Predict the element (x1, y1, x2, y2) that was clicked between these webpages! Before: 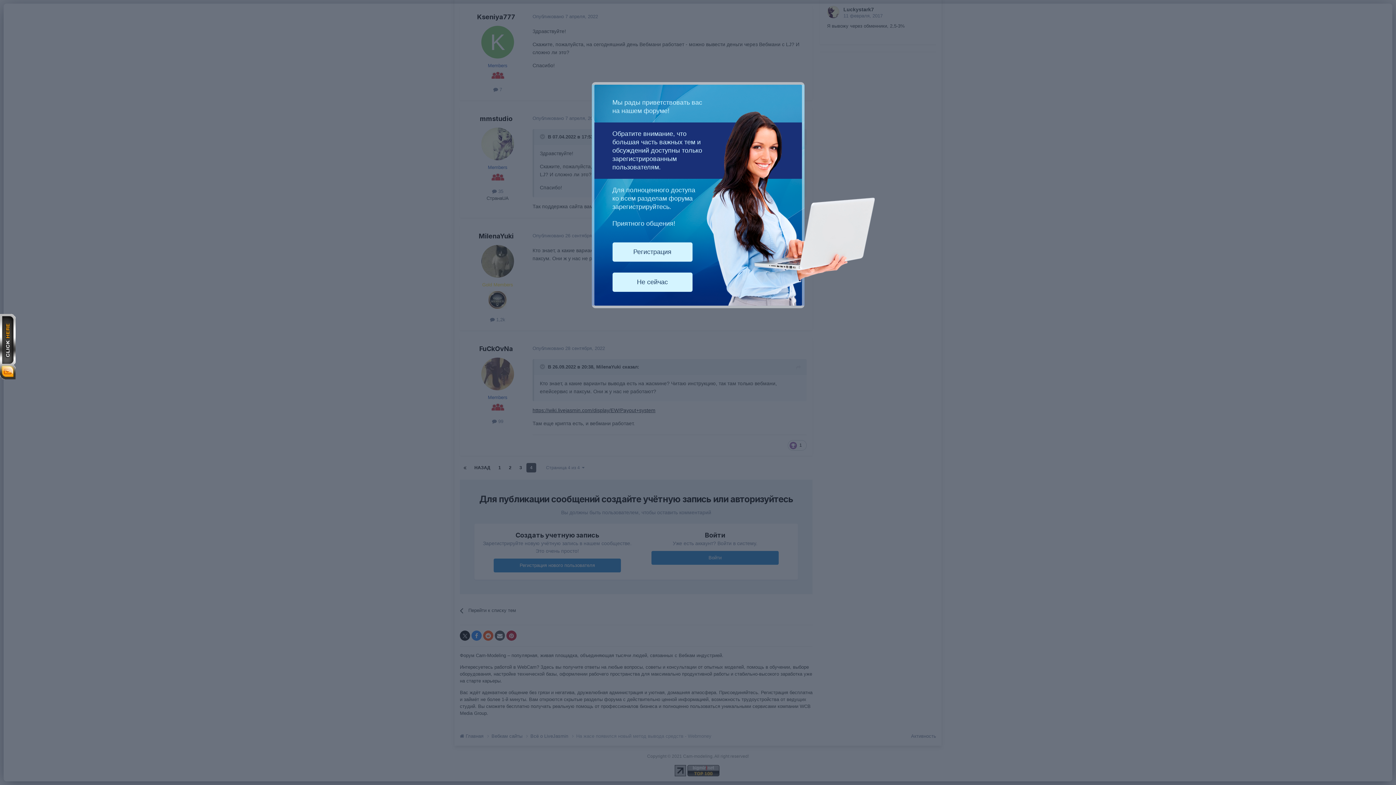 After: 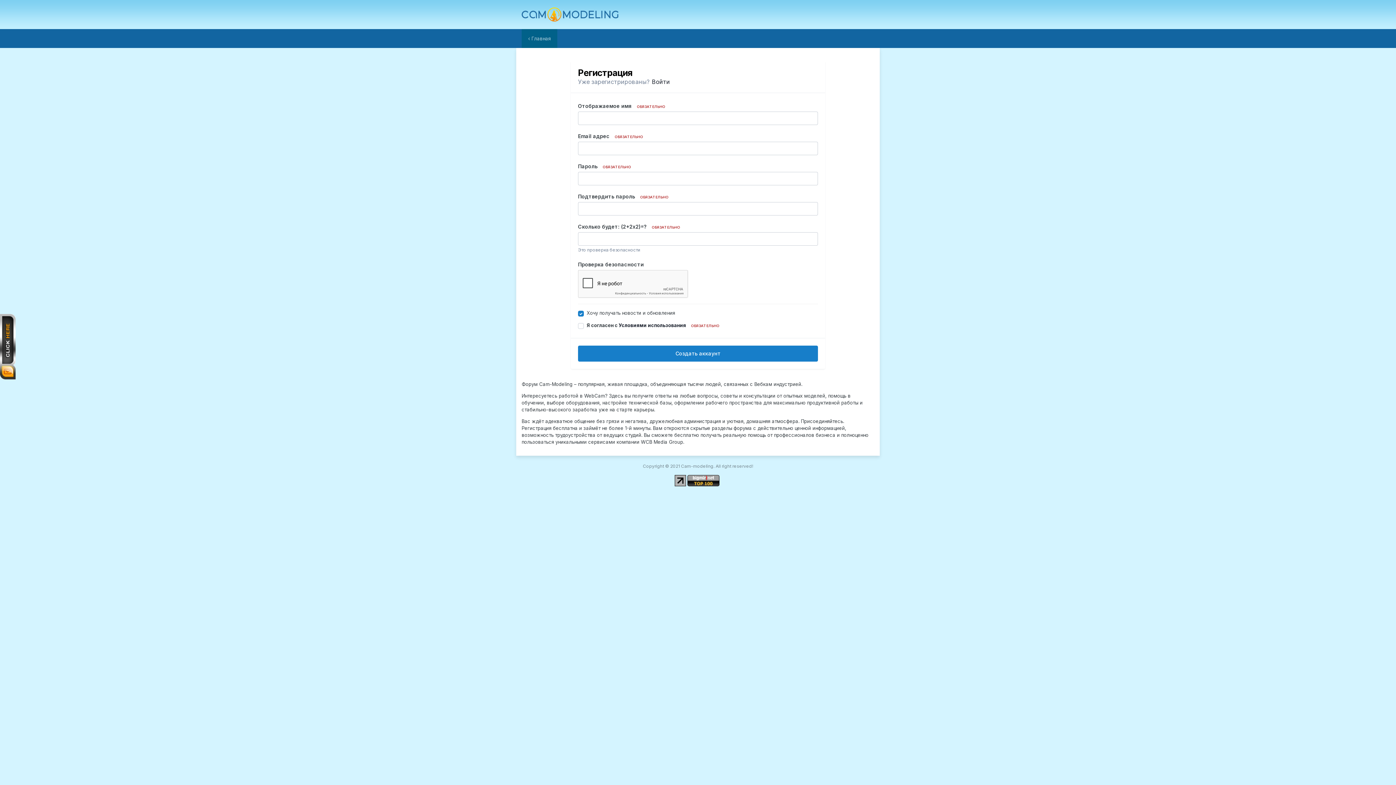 Action: bbox: (612, 242, 692, 261) label: Регистрация